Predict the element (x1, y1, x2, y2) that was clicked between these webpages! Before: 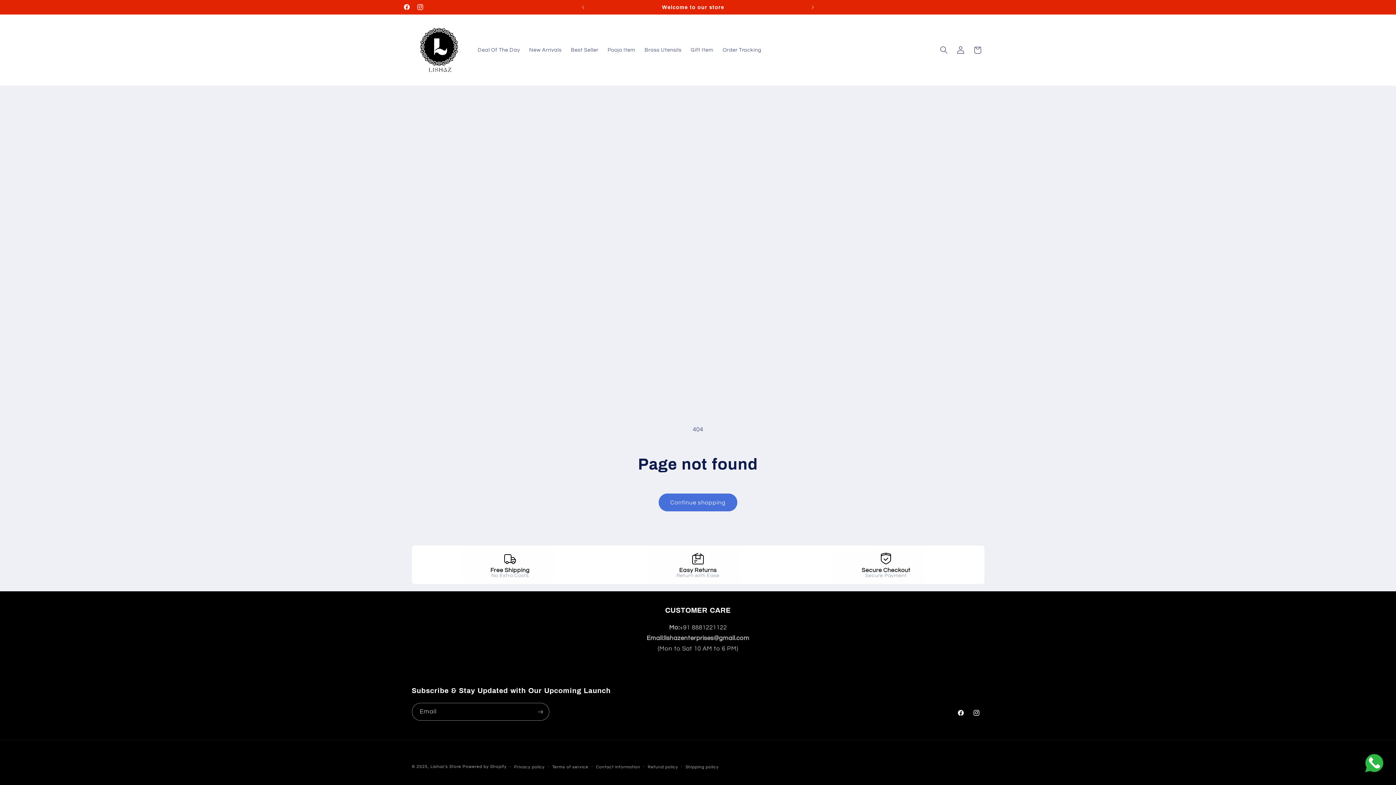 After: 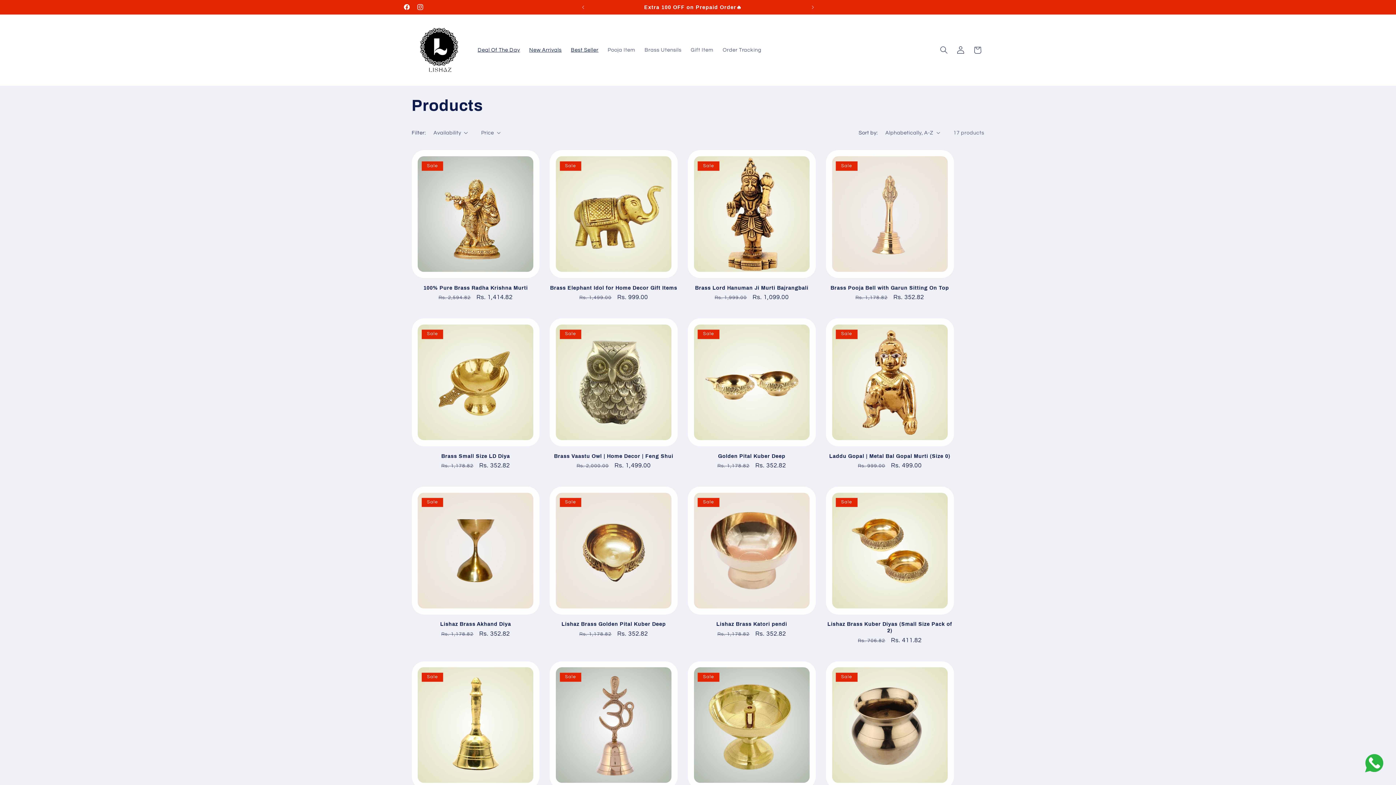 Action: bbox: (473, 42, 524, 57) label: Deal Of The Day